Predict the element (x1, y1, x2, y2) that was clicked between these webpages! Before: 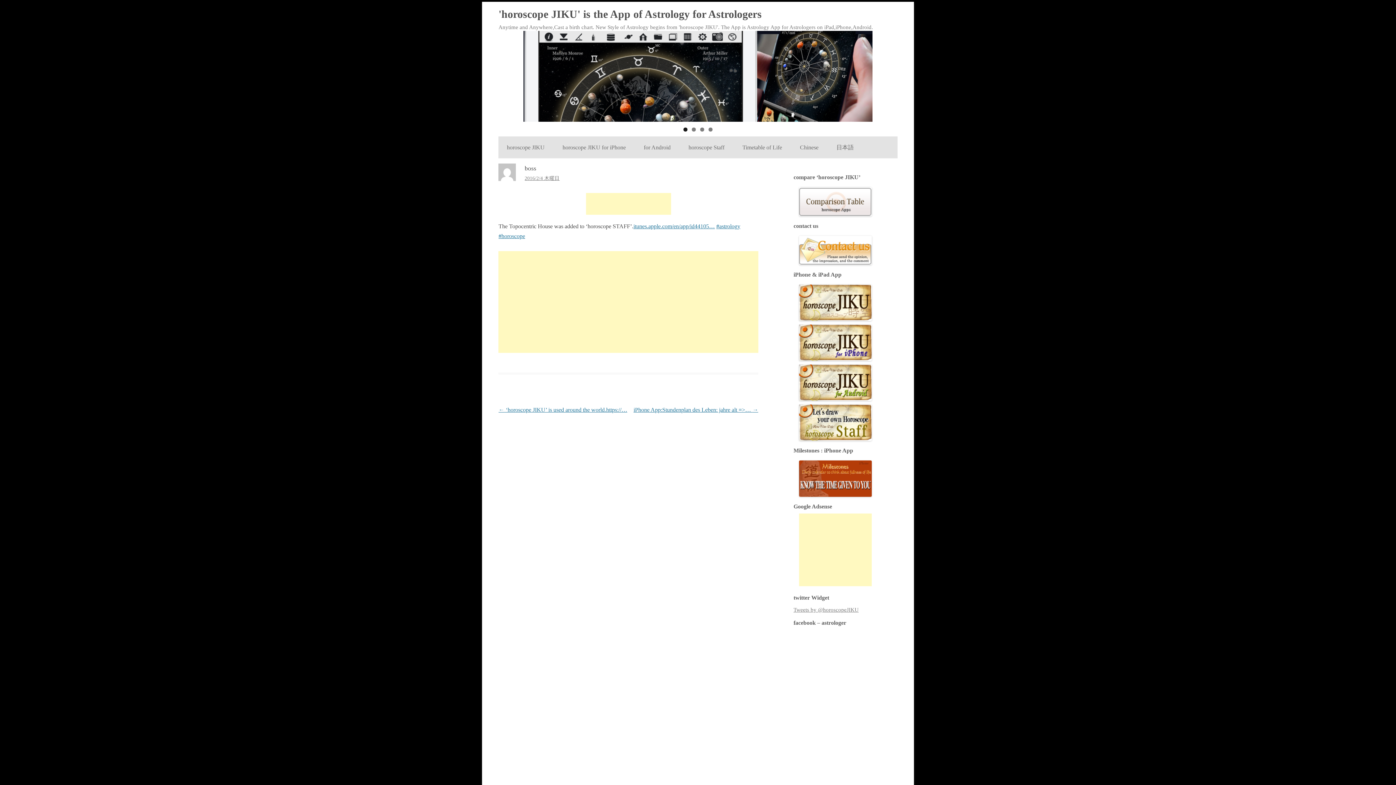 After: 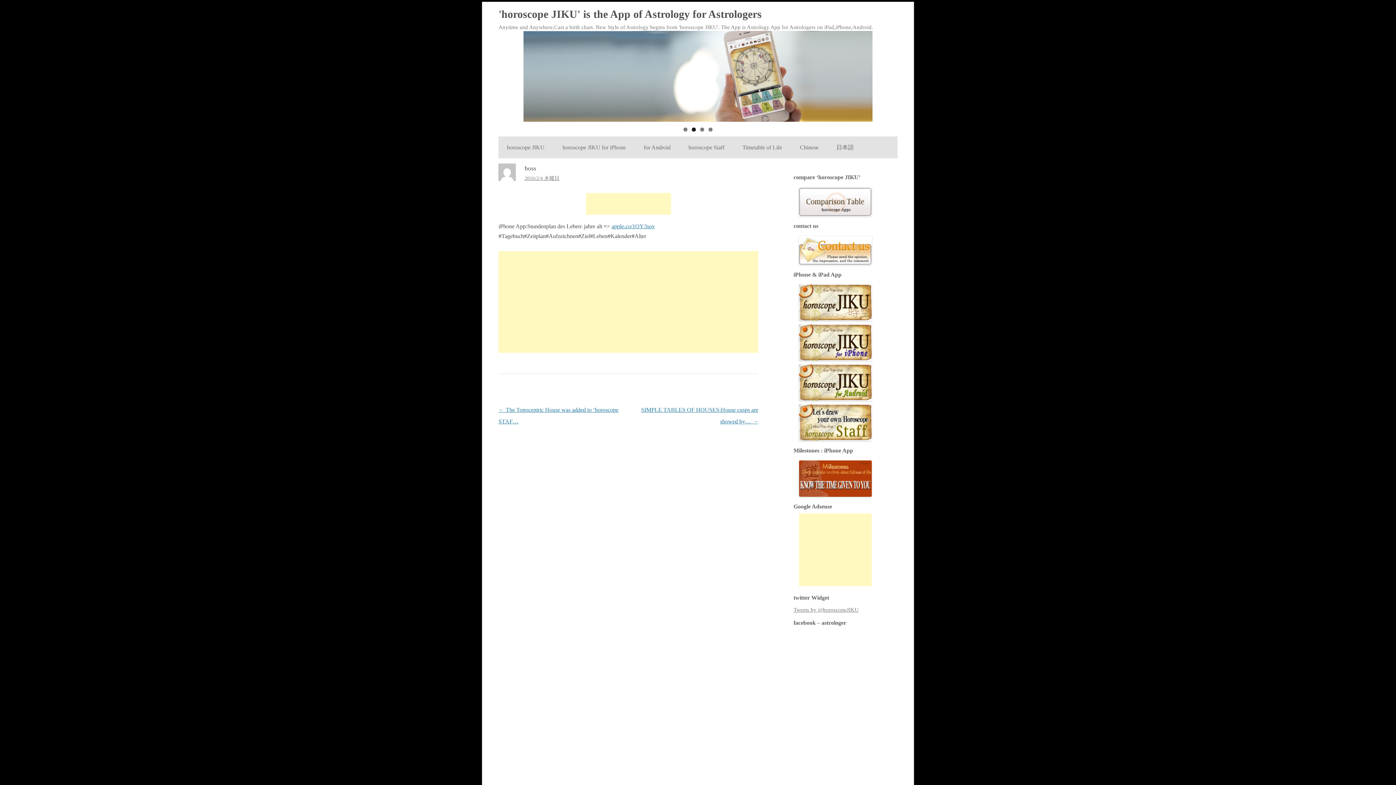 Action: label: iPhone App:Stundenplan des Leben: jahre alt =>… → bbox: (633, 406, 758, 413)